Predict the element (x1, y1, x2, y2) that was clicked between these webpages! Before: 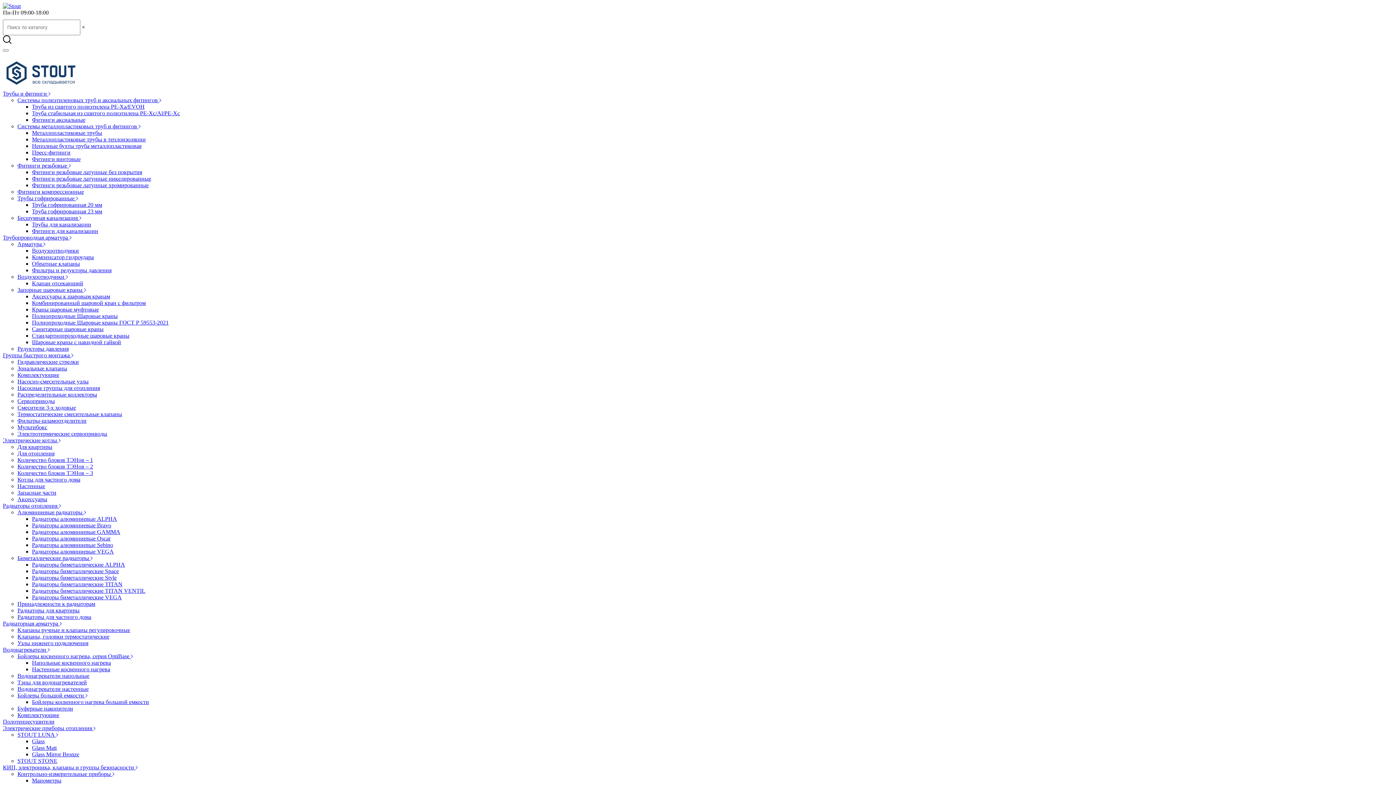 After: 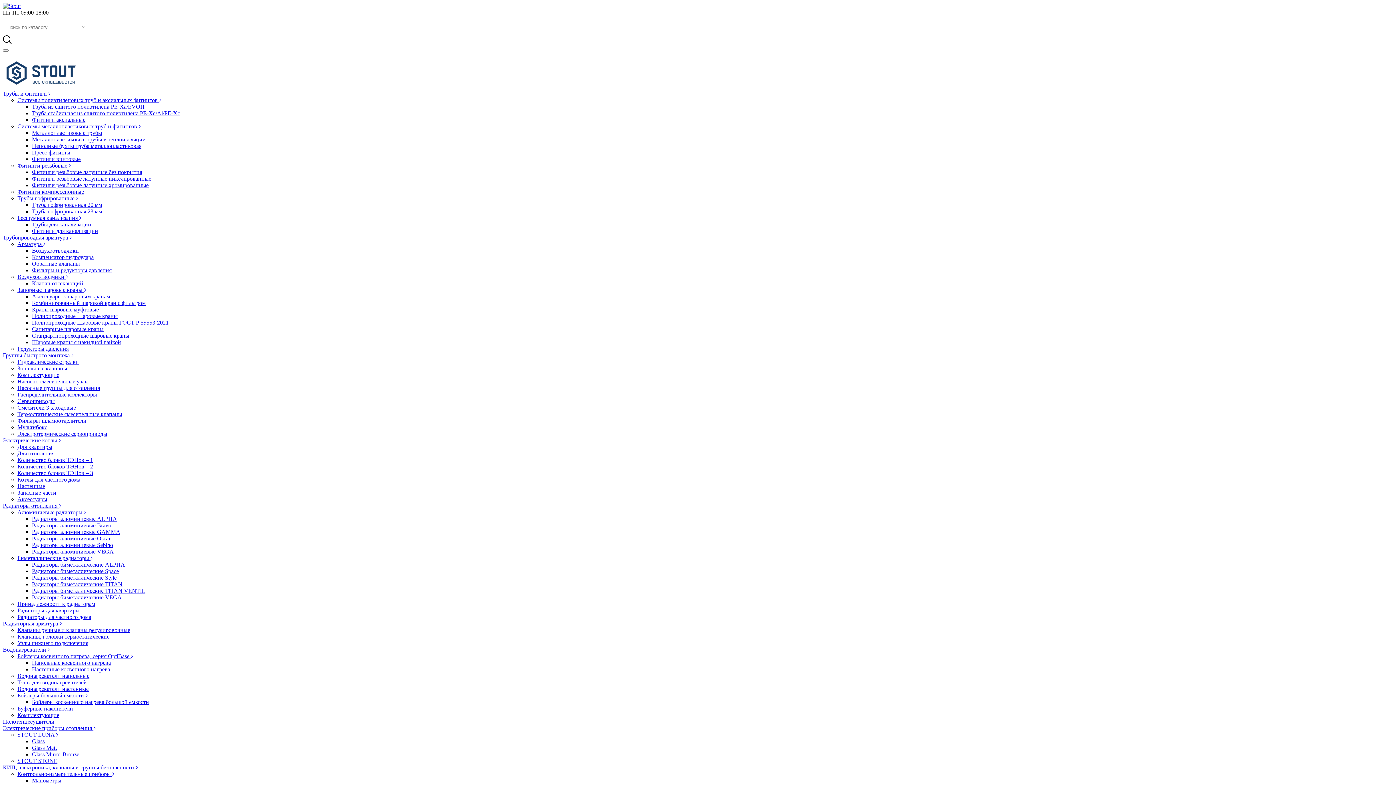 Action: bbox: (32, 568, 118, 574) label: Радиаторы биметаллические Space